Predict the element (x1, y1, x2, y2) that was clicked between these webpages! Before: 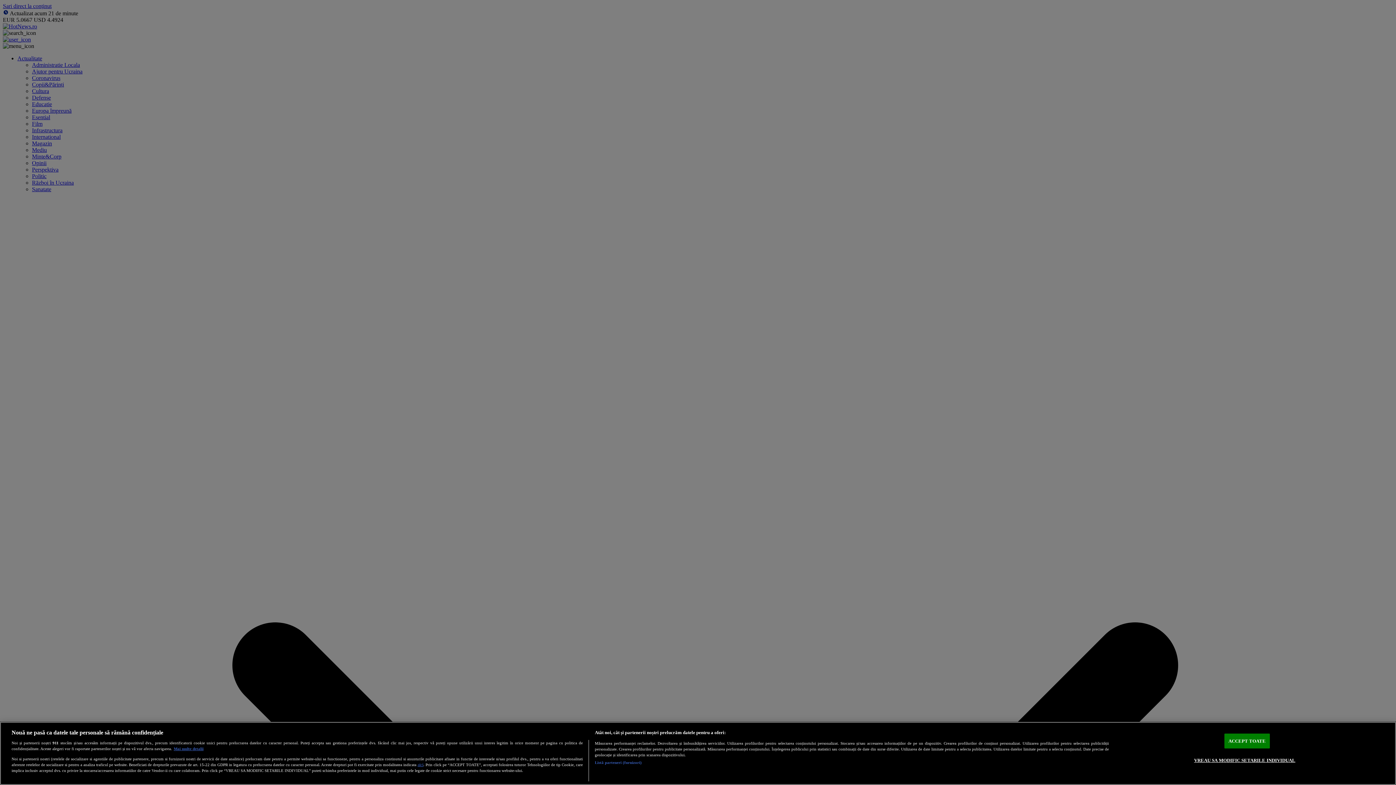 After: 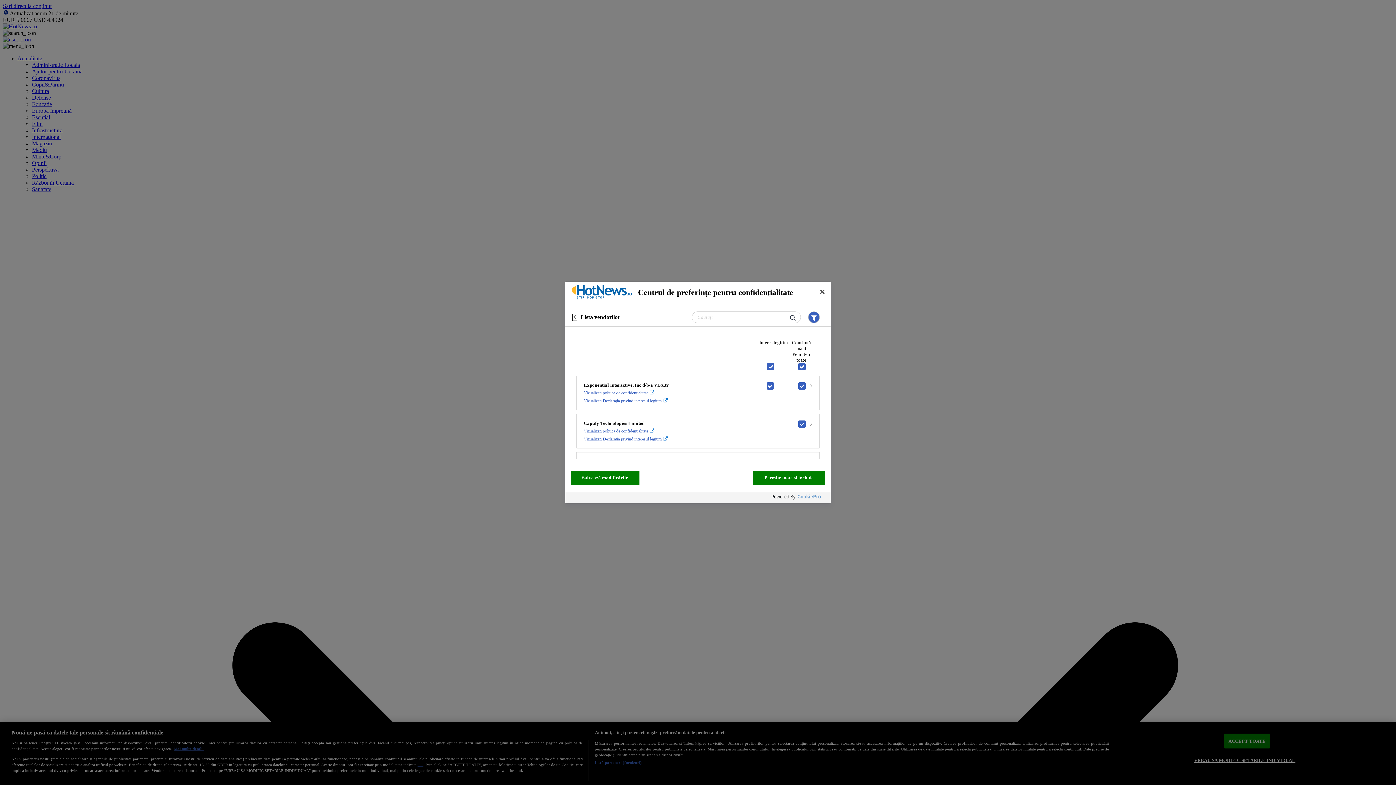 Action: label: Listă parteneri (furnizori) bbox: (594, 760, 641, 765)